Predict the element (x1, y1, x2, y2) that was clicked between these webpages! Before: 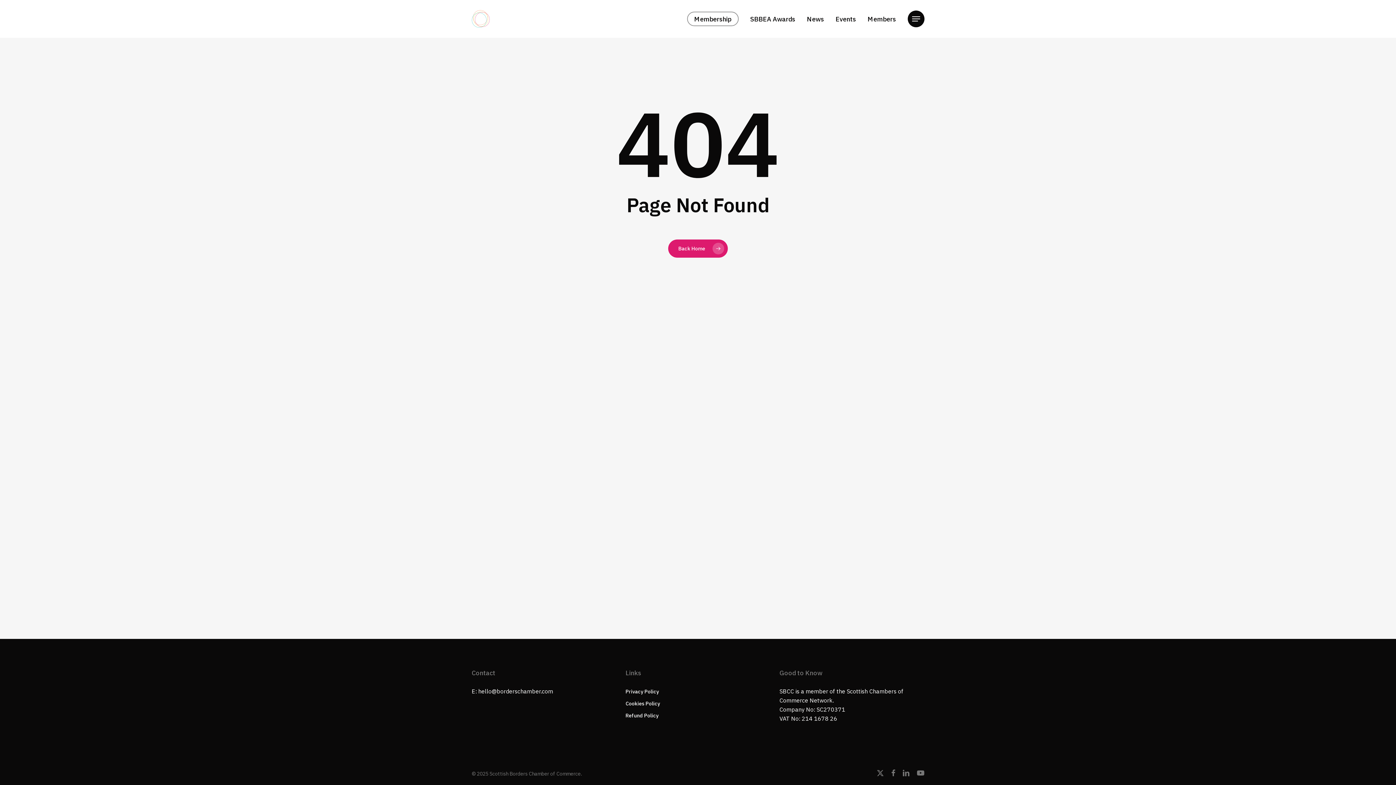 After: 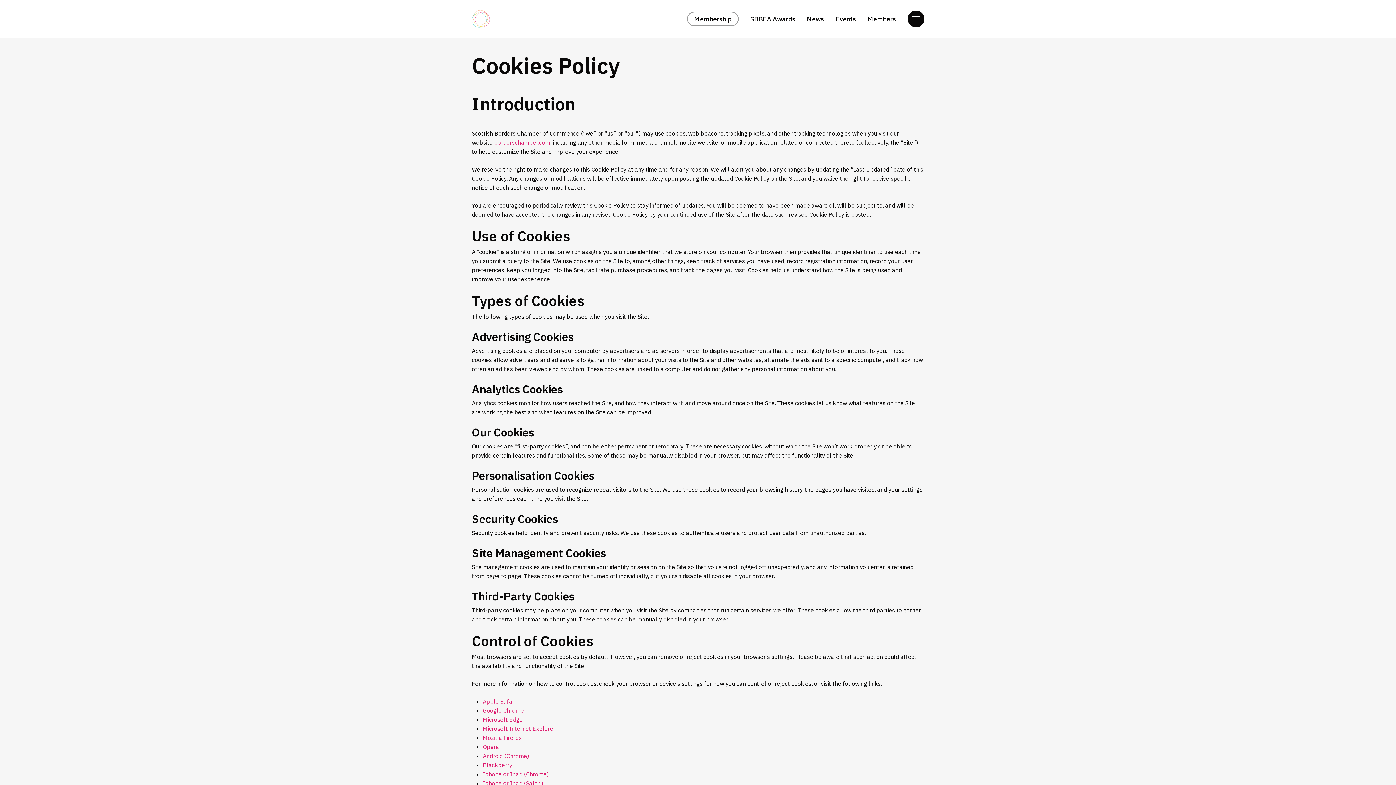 Action: bbox: (625, 700, 660, 707) label: Cookies Policy